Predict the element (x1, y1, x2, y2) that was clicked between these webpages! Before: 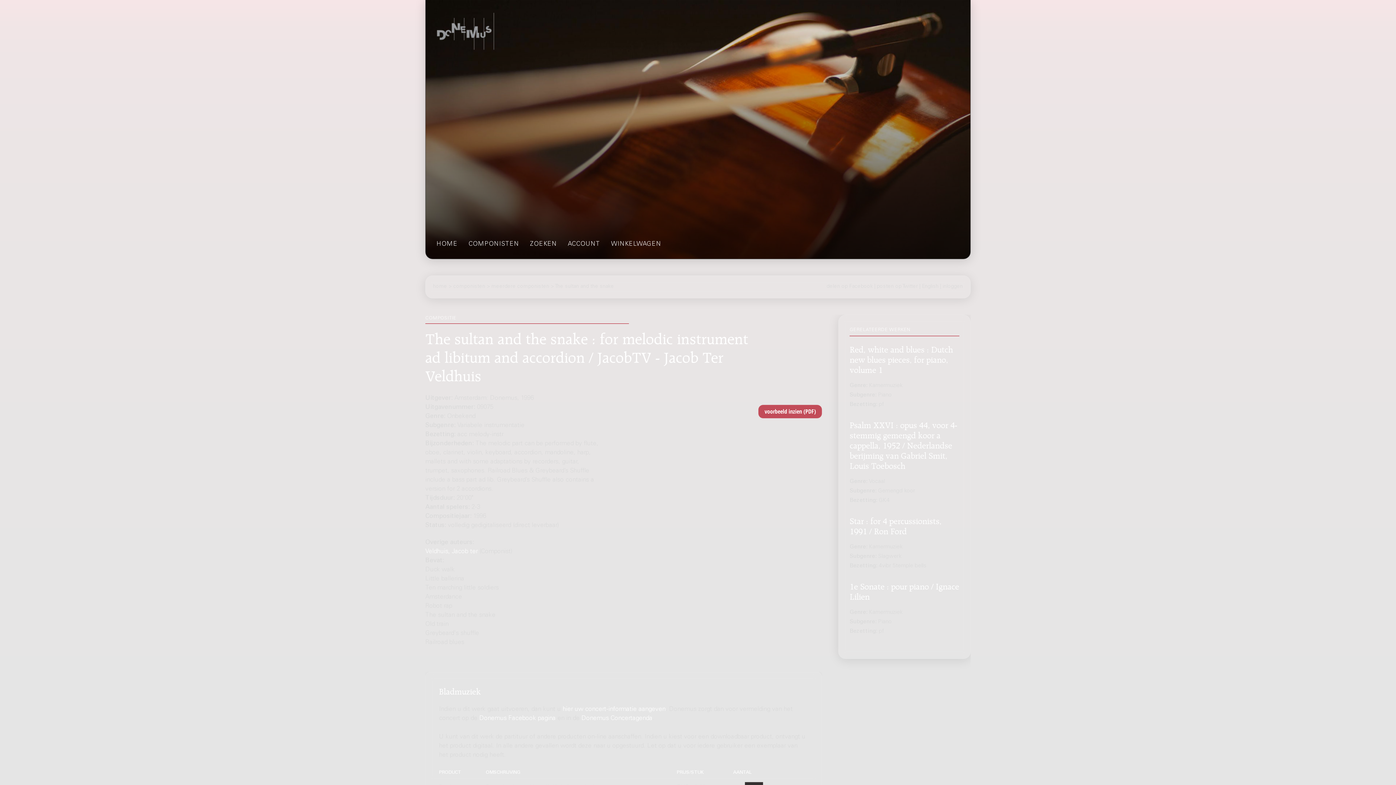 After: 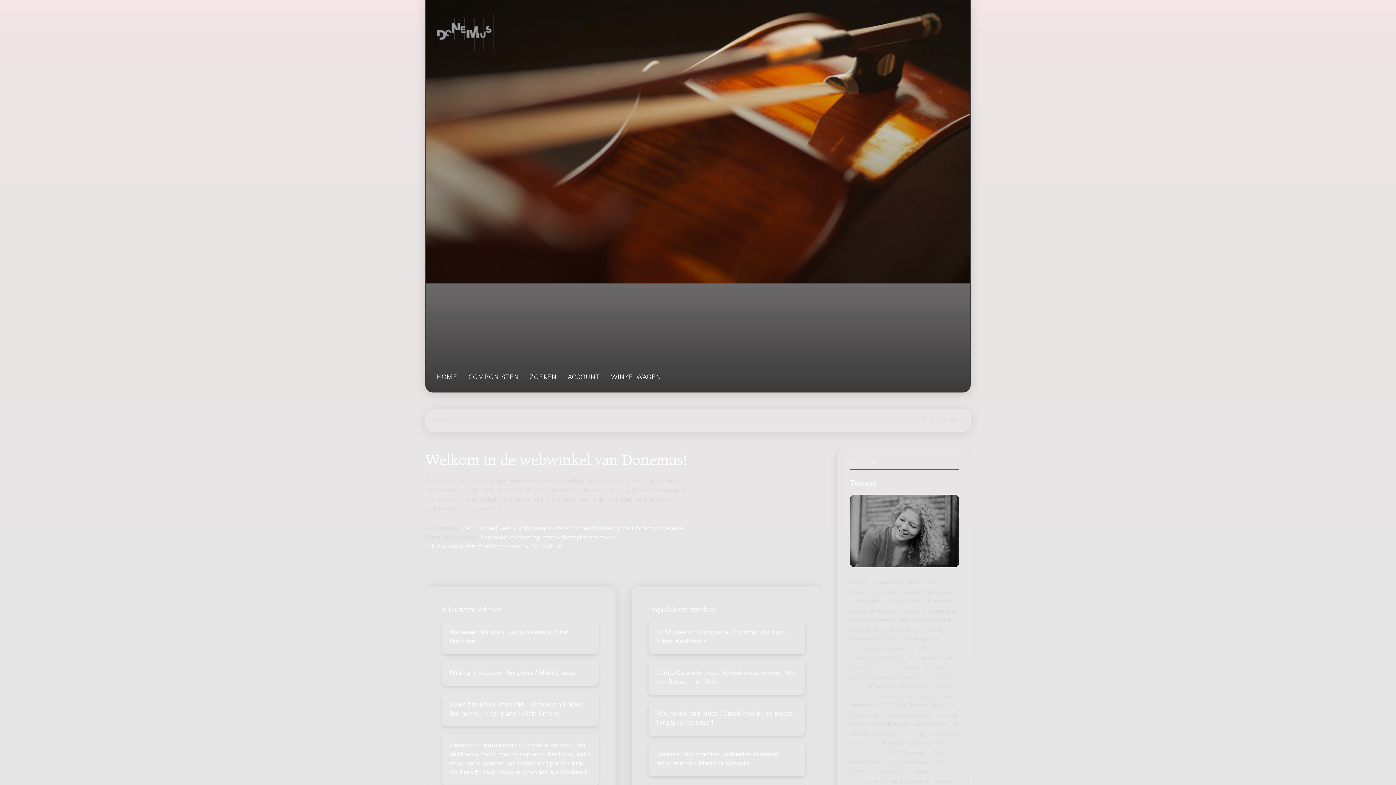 Action: bbox: (436, 239, 457, 249) label: HOME